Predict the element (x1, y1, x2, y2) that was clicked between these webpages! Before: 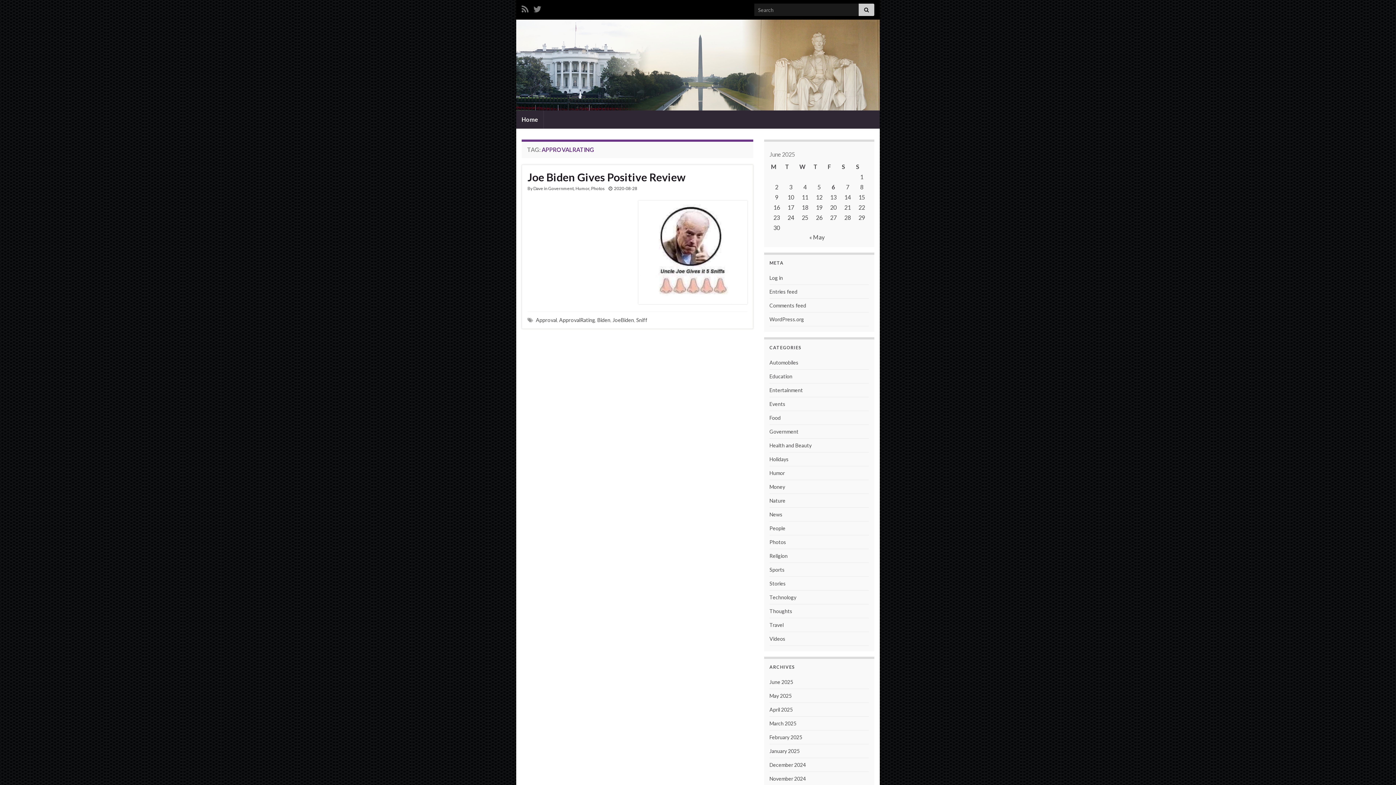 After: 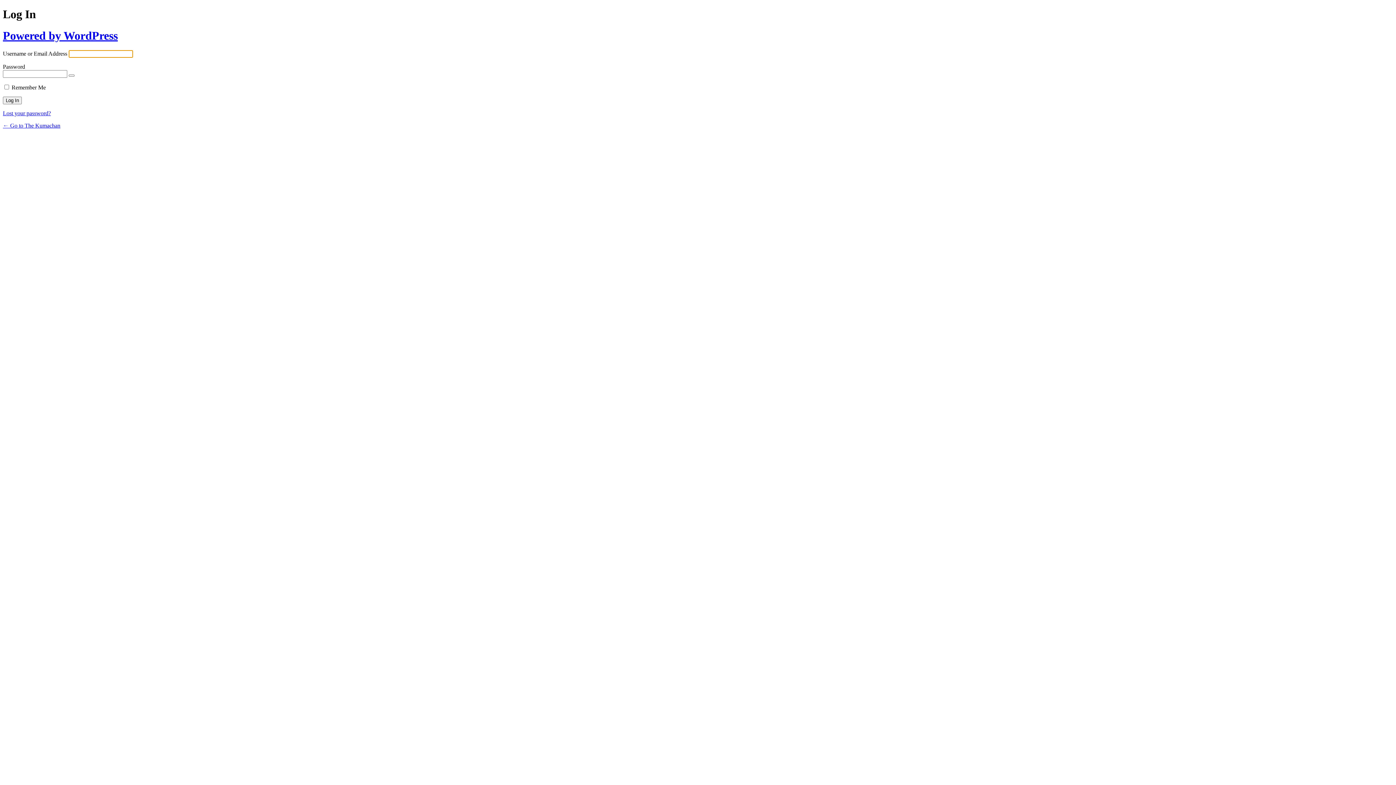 Action: label: Log in bbox: (769, 274, 783, 281)